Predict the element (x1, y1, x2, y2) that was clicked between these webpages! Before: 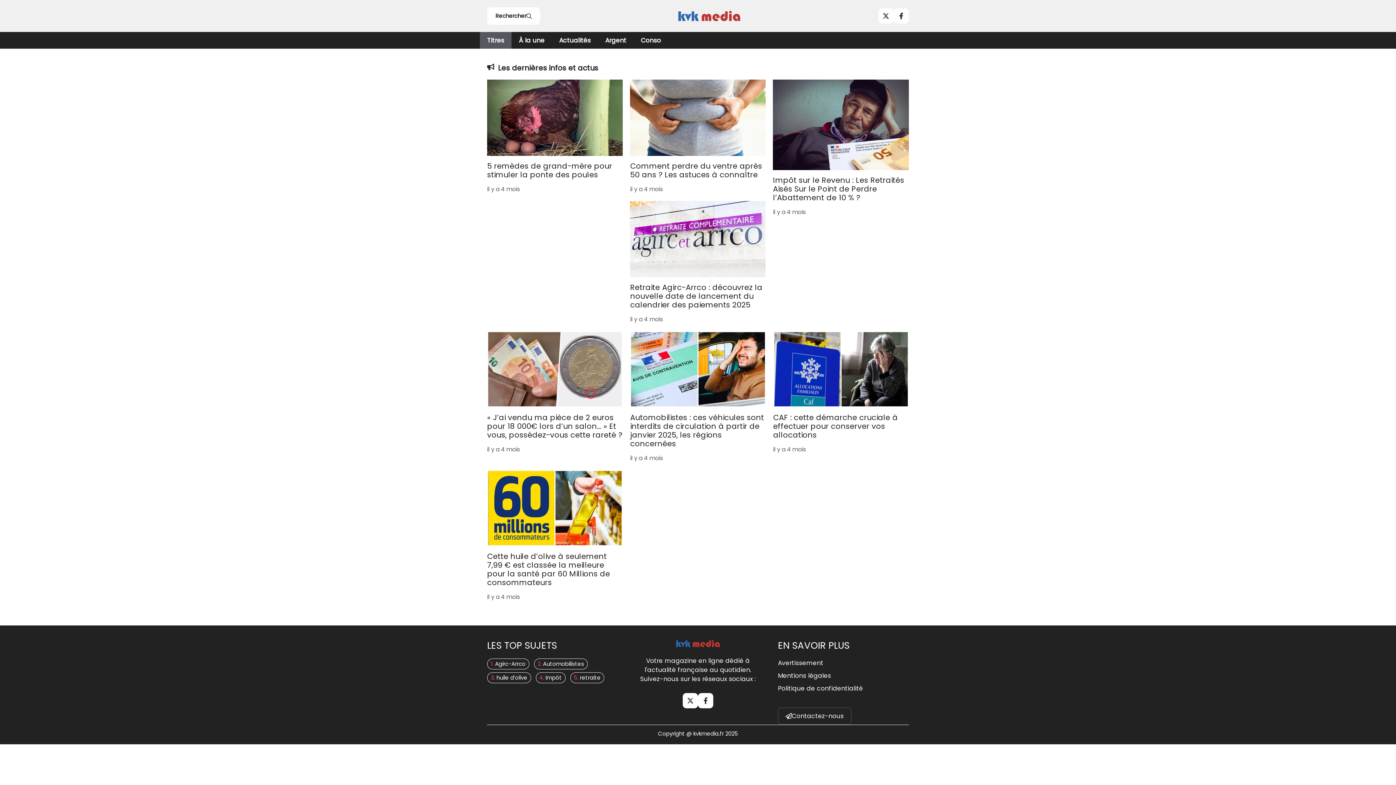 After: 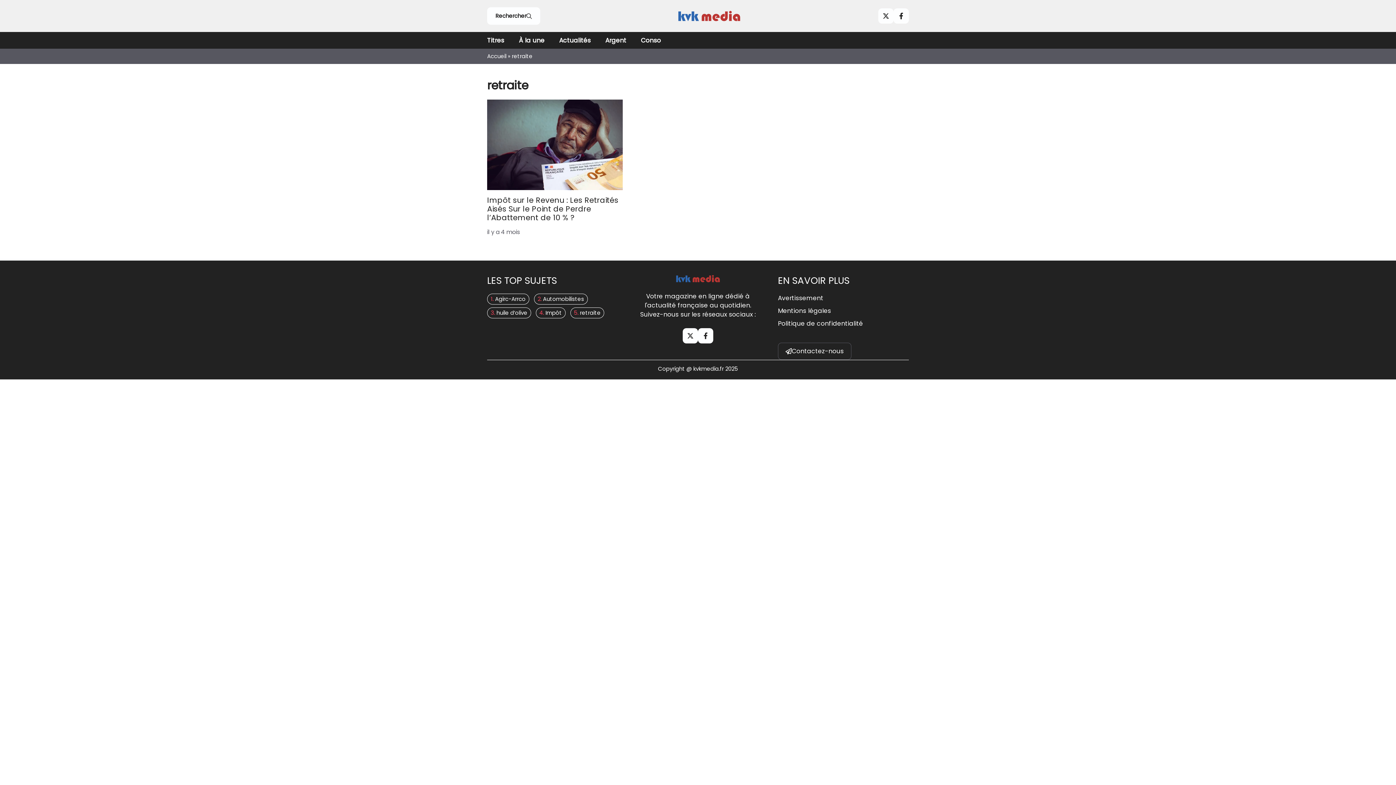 Action: label: retraite (1 élément) bbox: (570, 672, 604, 683)